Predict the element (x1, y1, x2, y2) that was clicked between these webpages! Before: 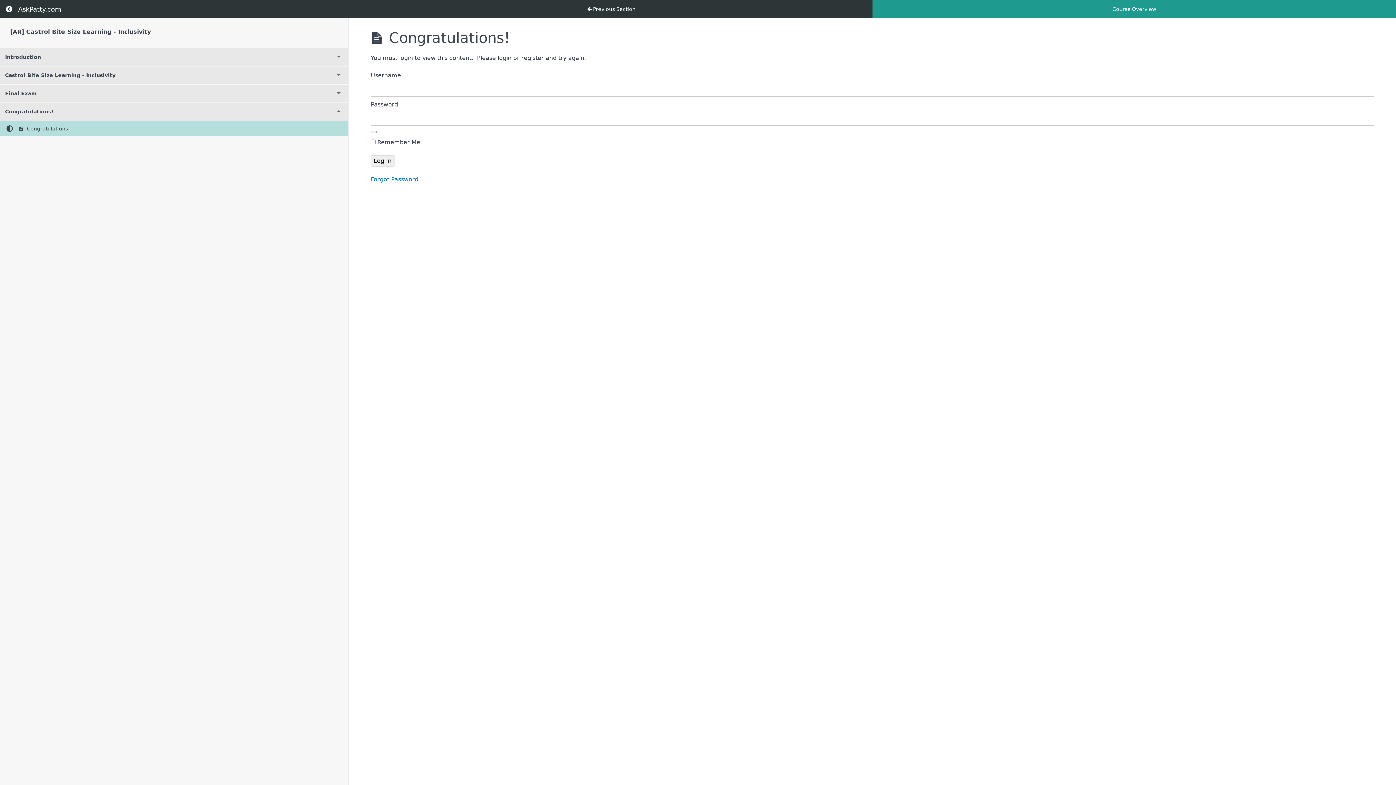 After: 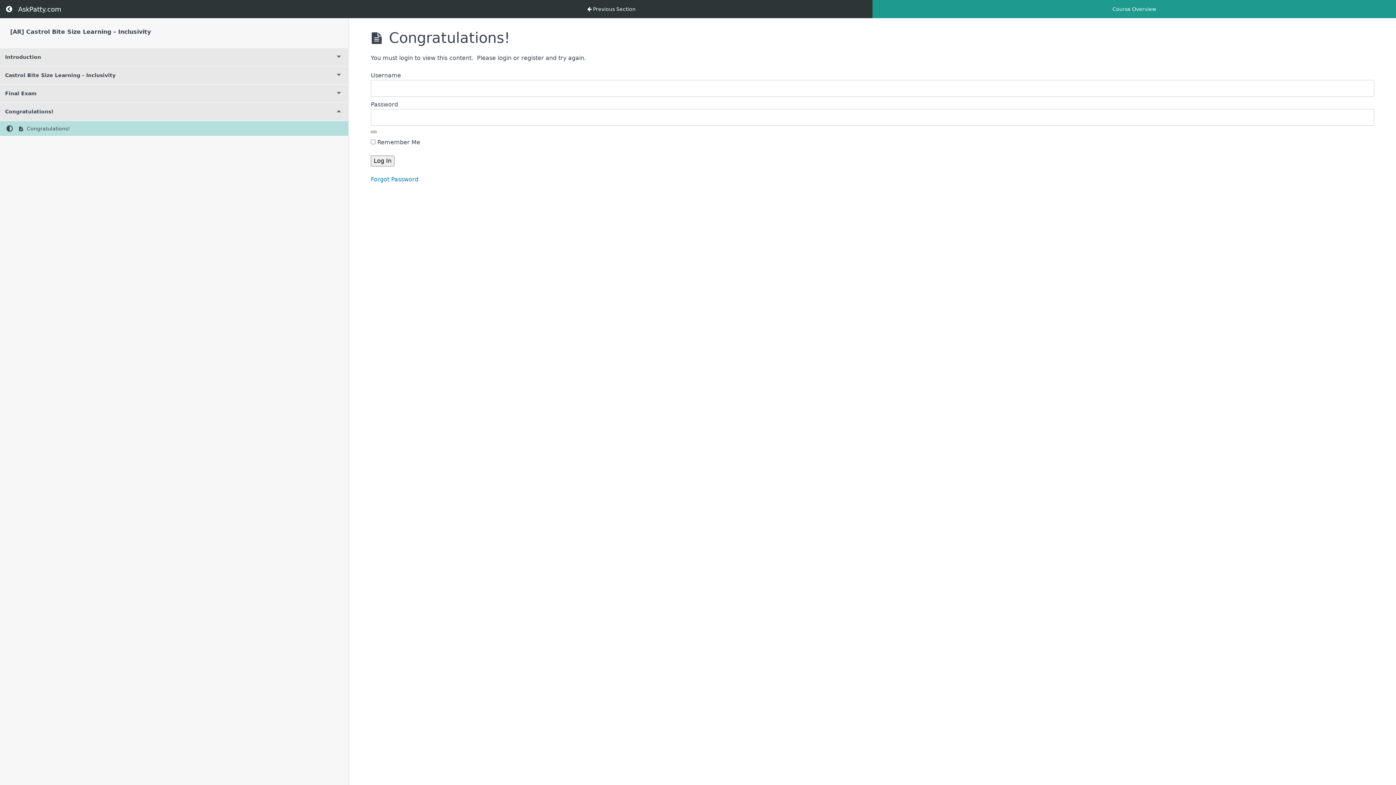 Action: bbox: (370, 130, 376, 133) label: Show password